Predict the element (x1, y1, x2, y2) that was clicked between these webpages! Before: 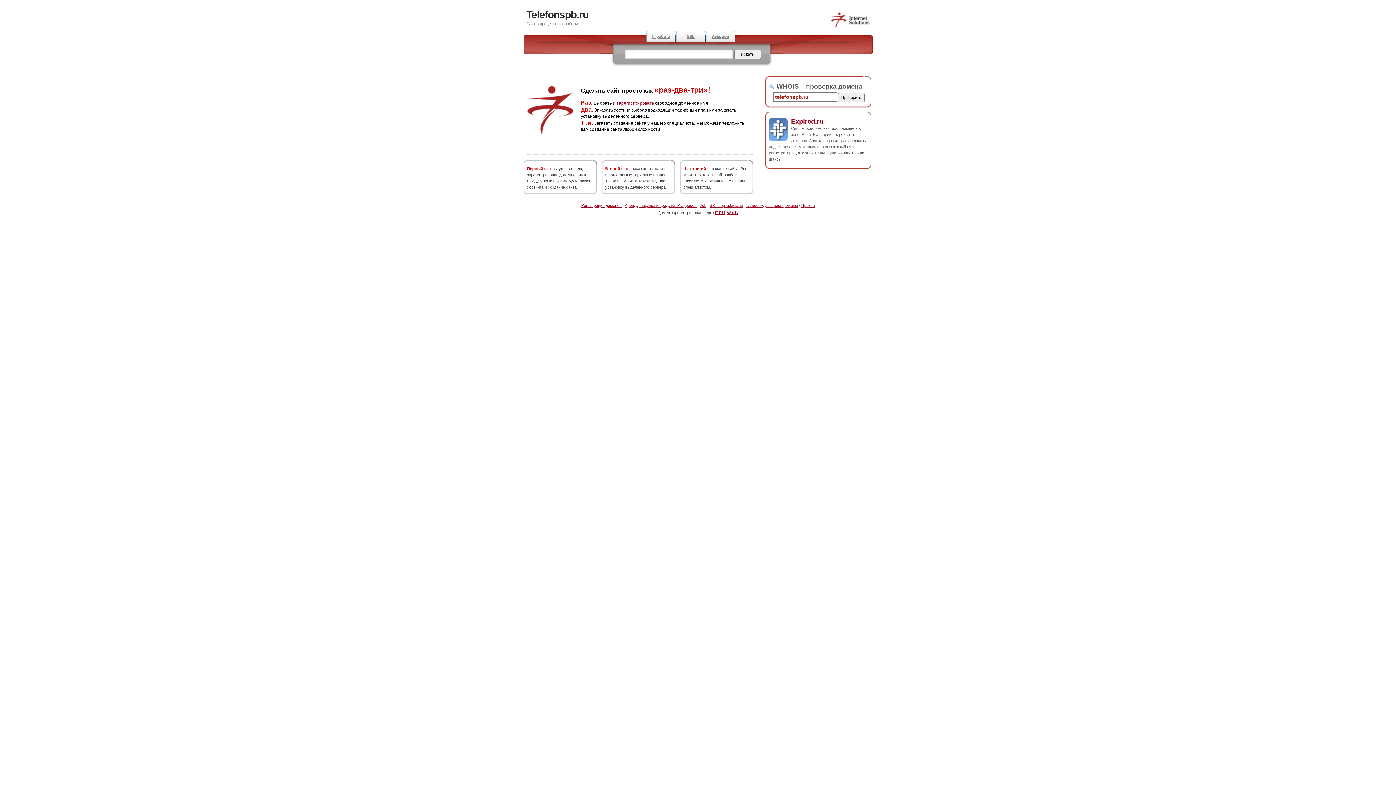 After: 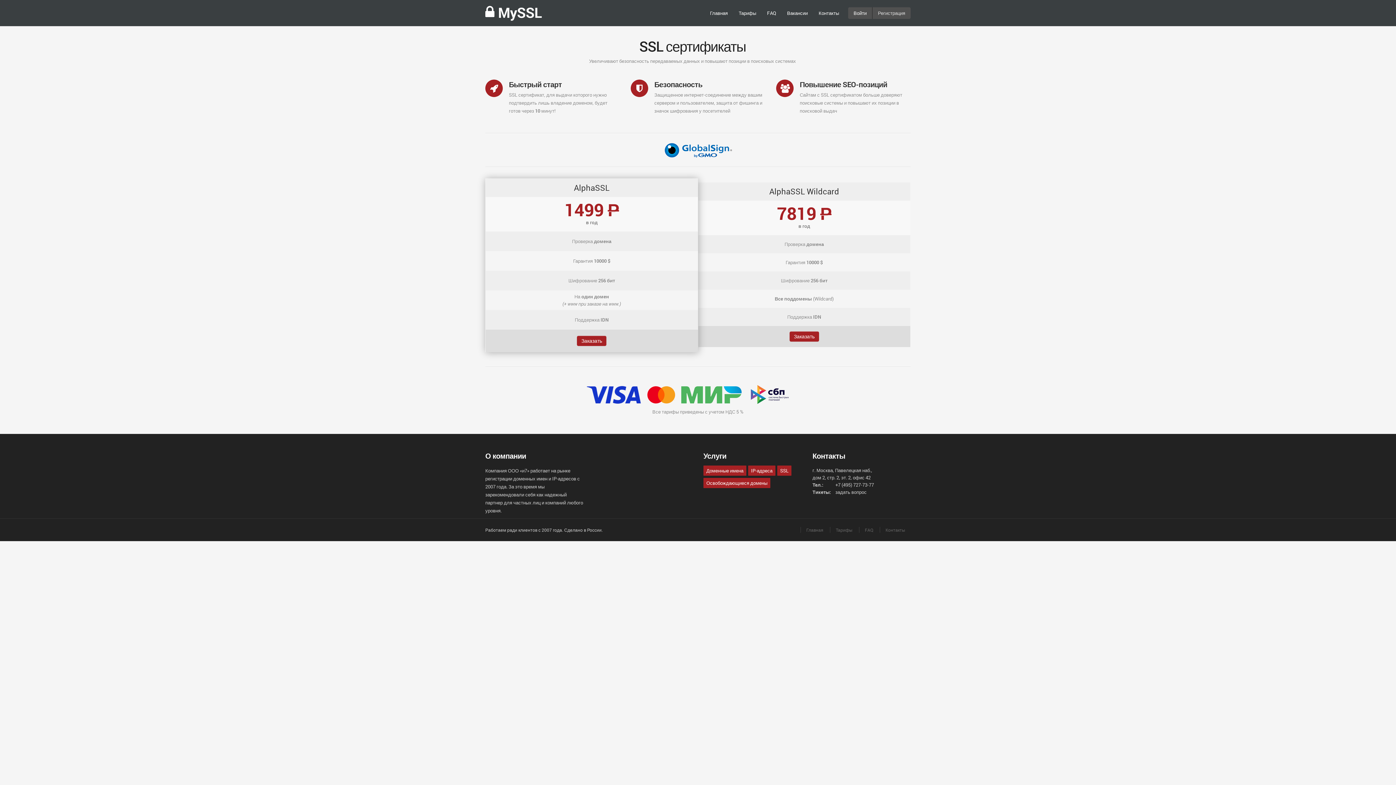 Action: label: SSL bbox: (676, 30, 705, 42)